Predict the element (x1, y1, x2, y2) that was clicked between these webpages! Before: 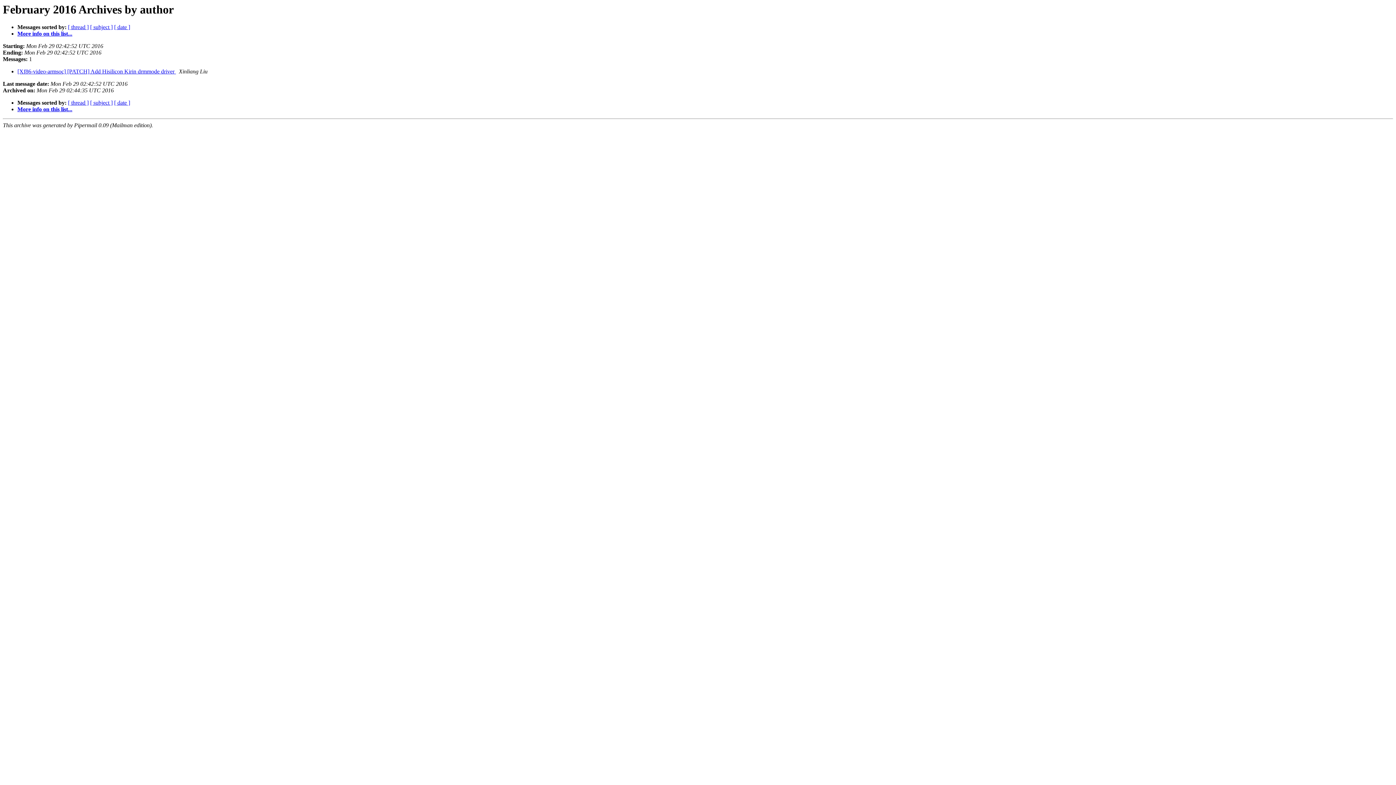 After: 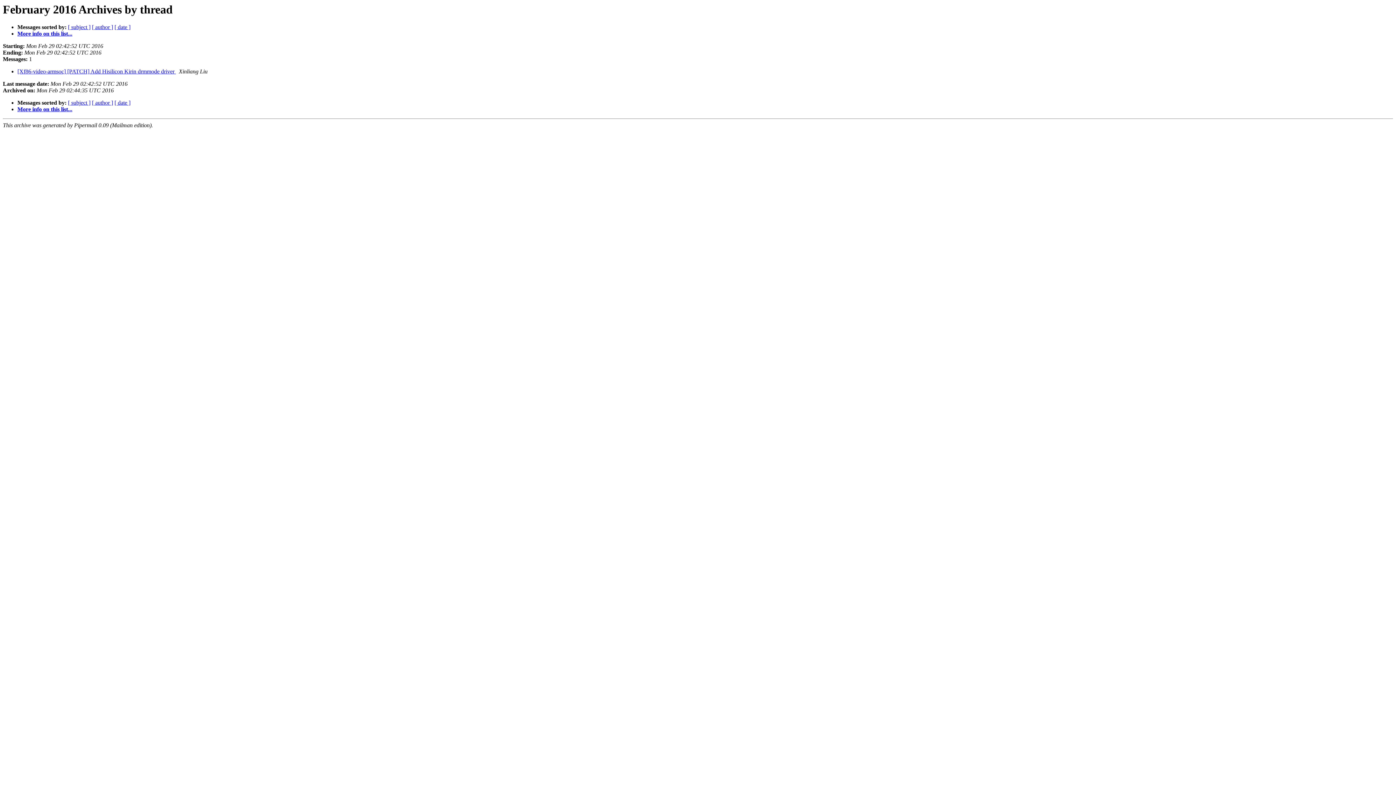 Action: bbox: (68, 24, 88, 30) label: [ thread ]